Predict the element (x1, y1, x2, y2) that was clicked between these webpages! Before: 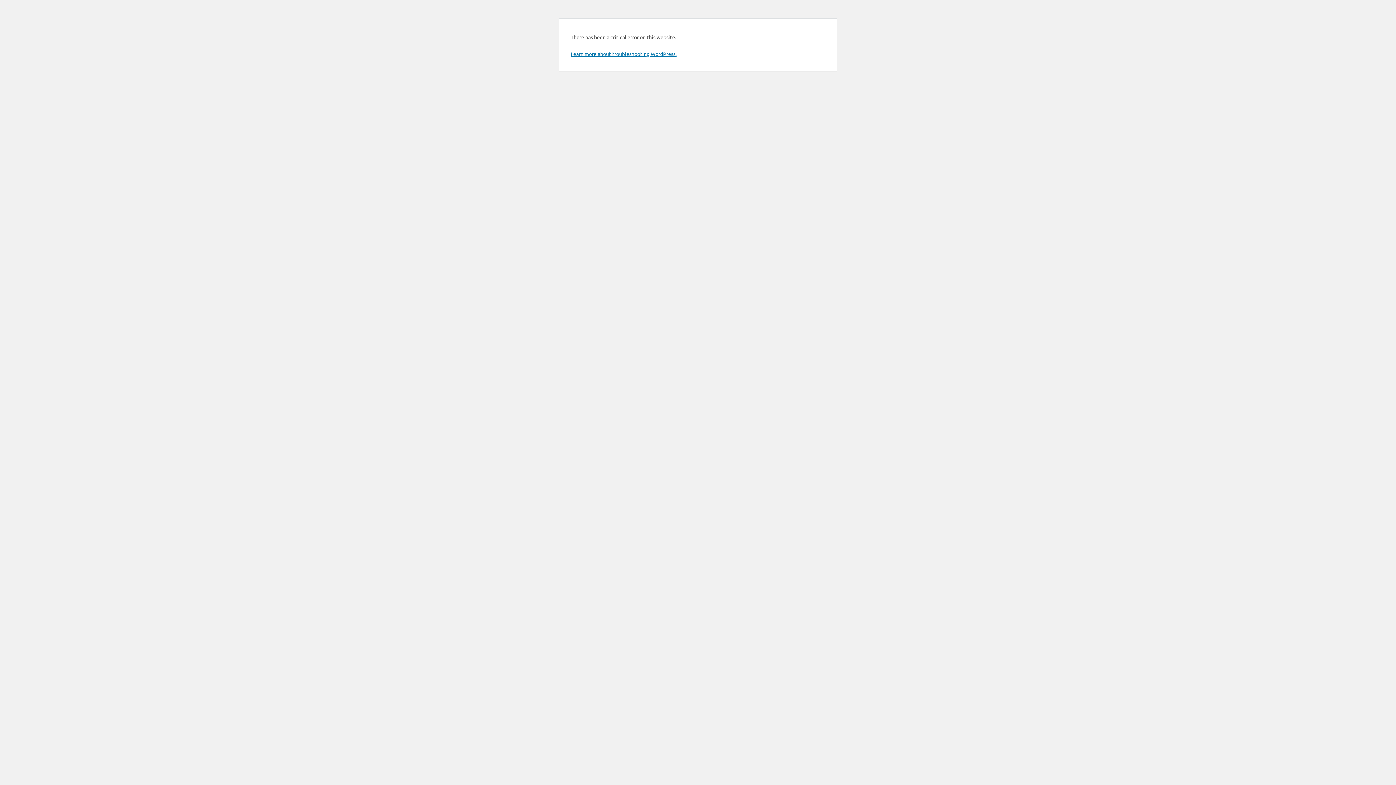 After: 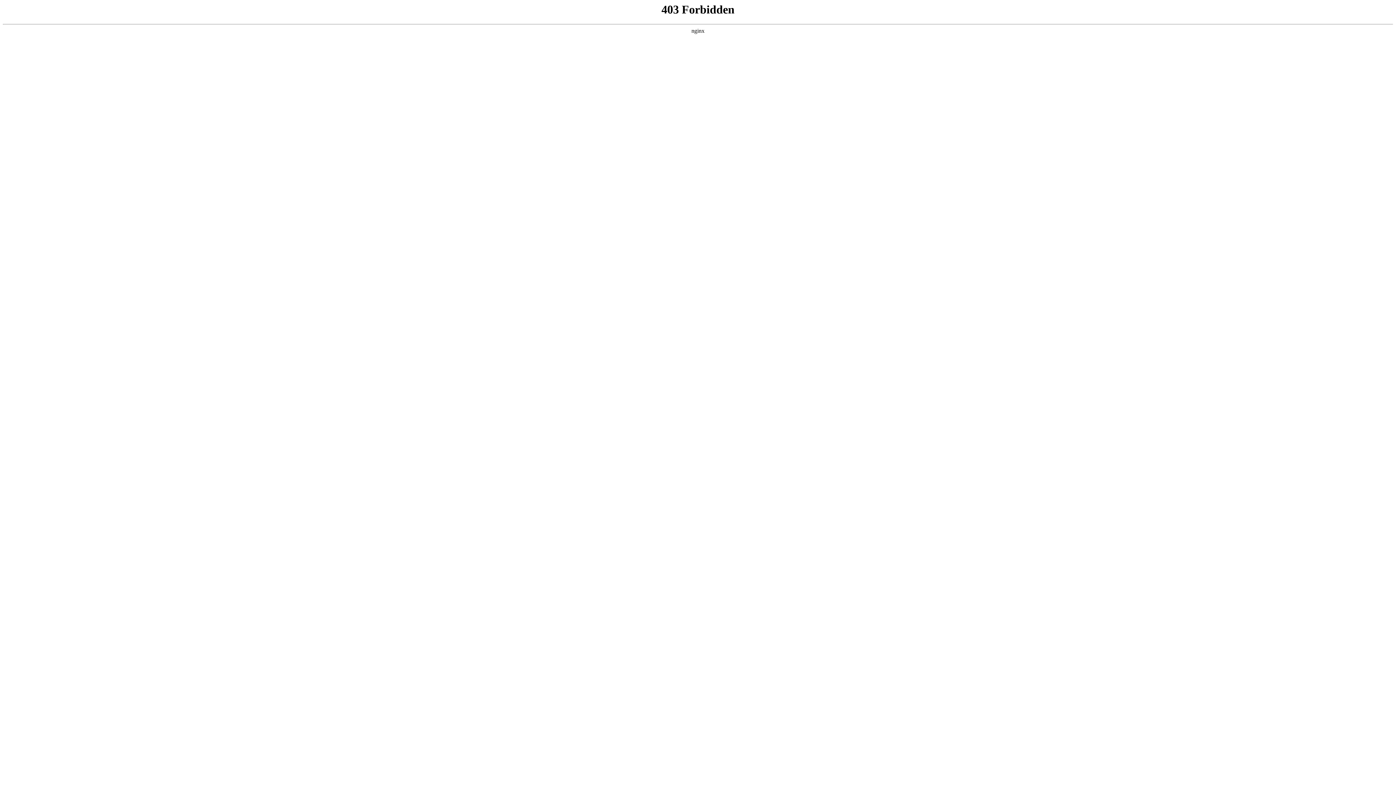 Action: label: Learn more about troubleshooting WordPress. bbox: (570, 50, 676, 57)